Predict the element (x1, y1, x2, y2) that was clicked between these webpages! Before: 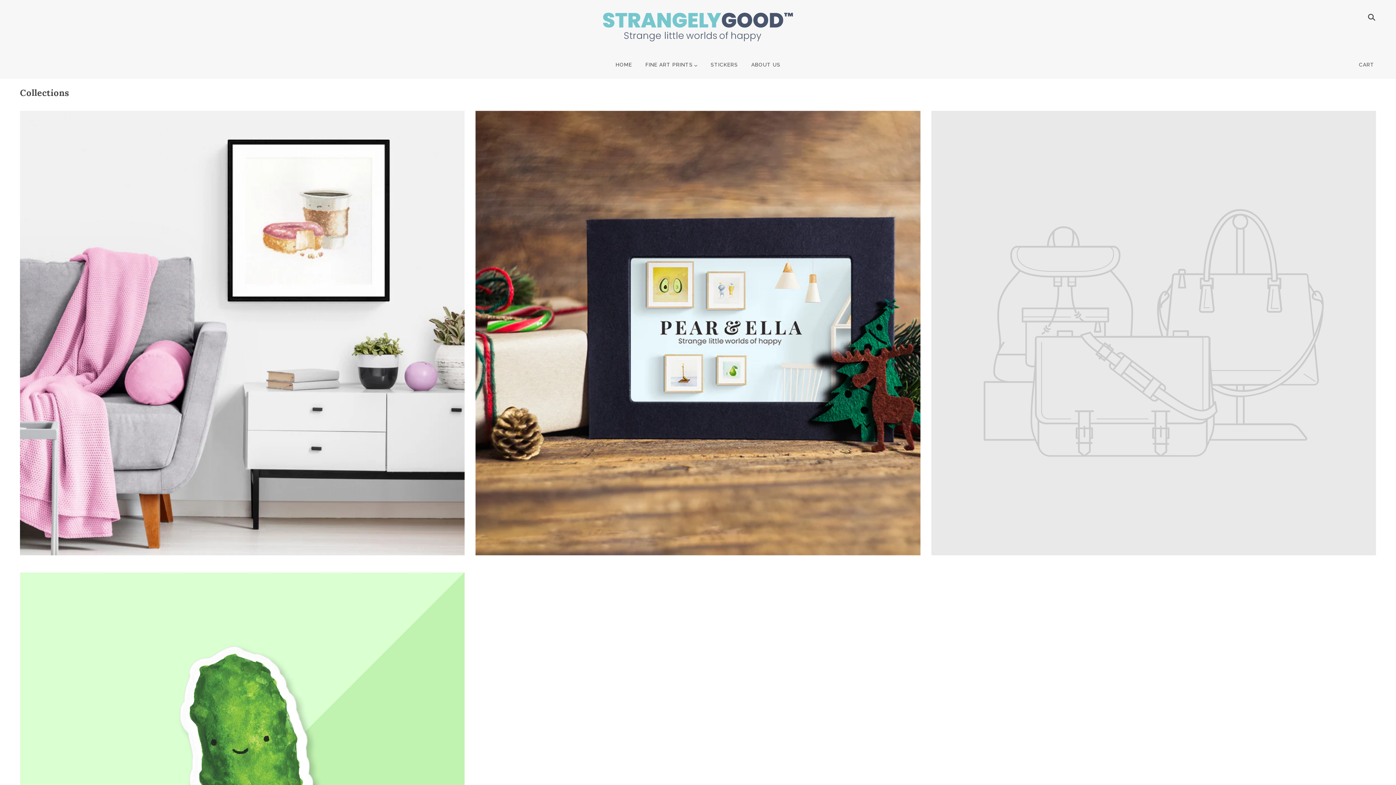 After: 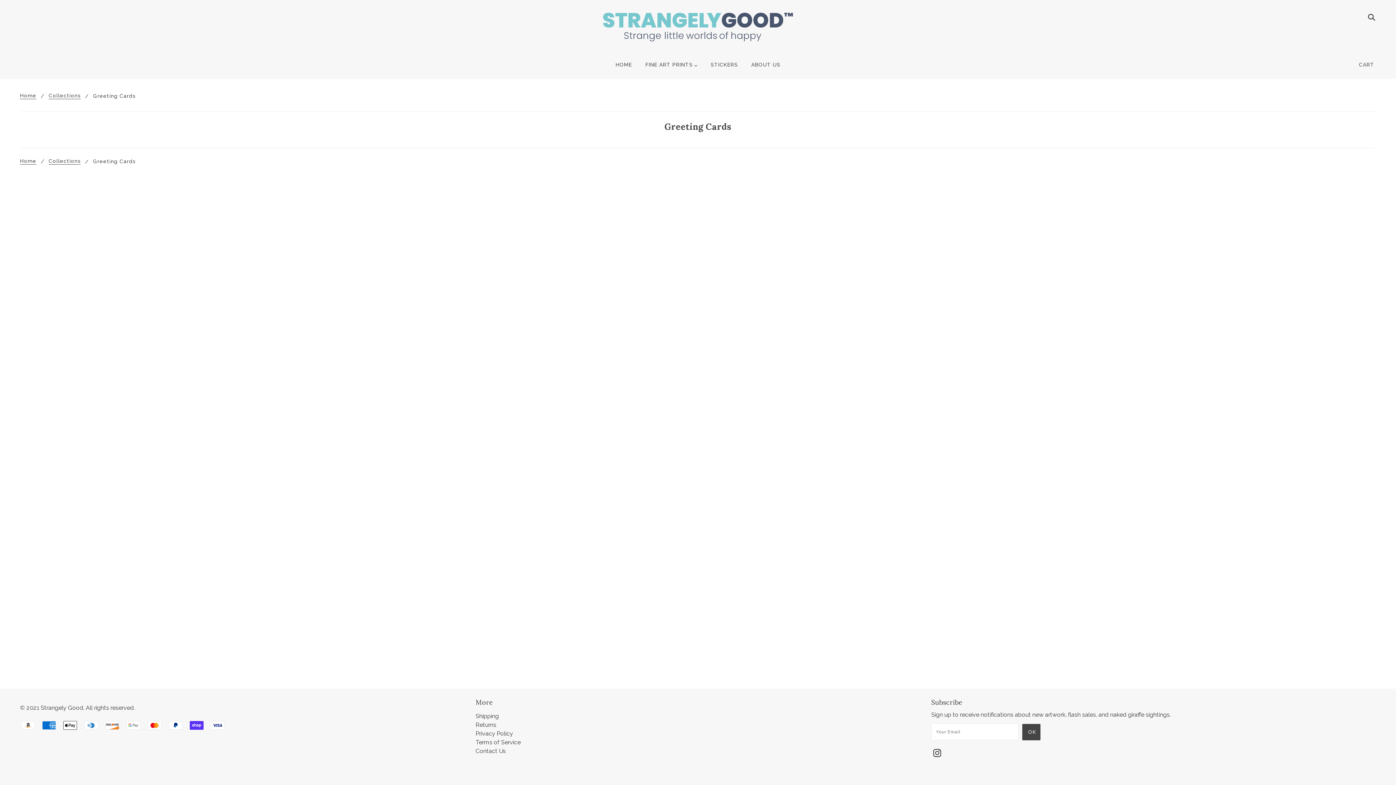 Action: label: Greeting Cards

0 PRODUCTS bbox: (931, 550, 1376, 557)